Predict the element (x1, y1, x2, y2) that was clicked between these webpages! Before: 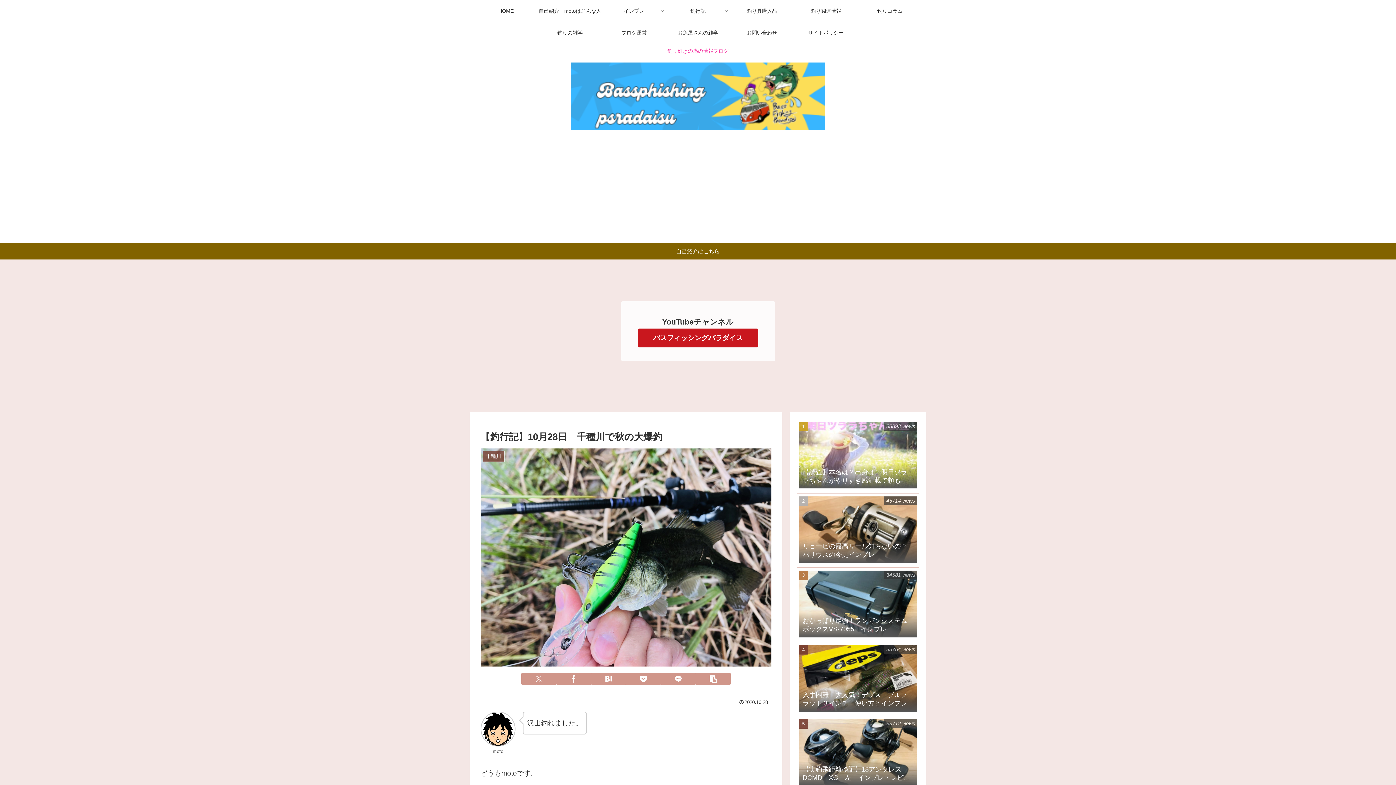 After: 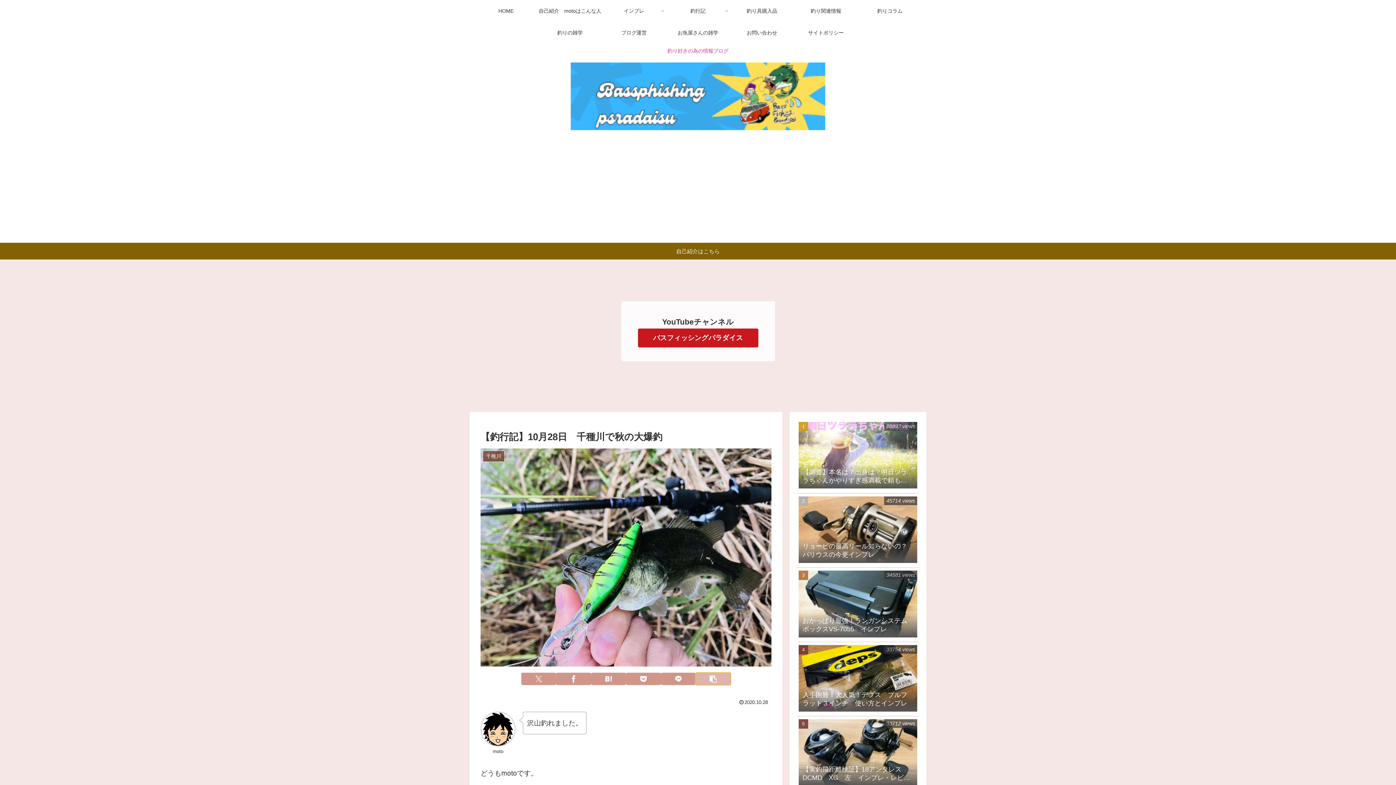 Action: bbox: (696, 673, 730, 685) label: タイトルとURLをコピーする